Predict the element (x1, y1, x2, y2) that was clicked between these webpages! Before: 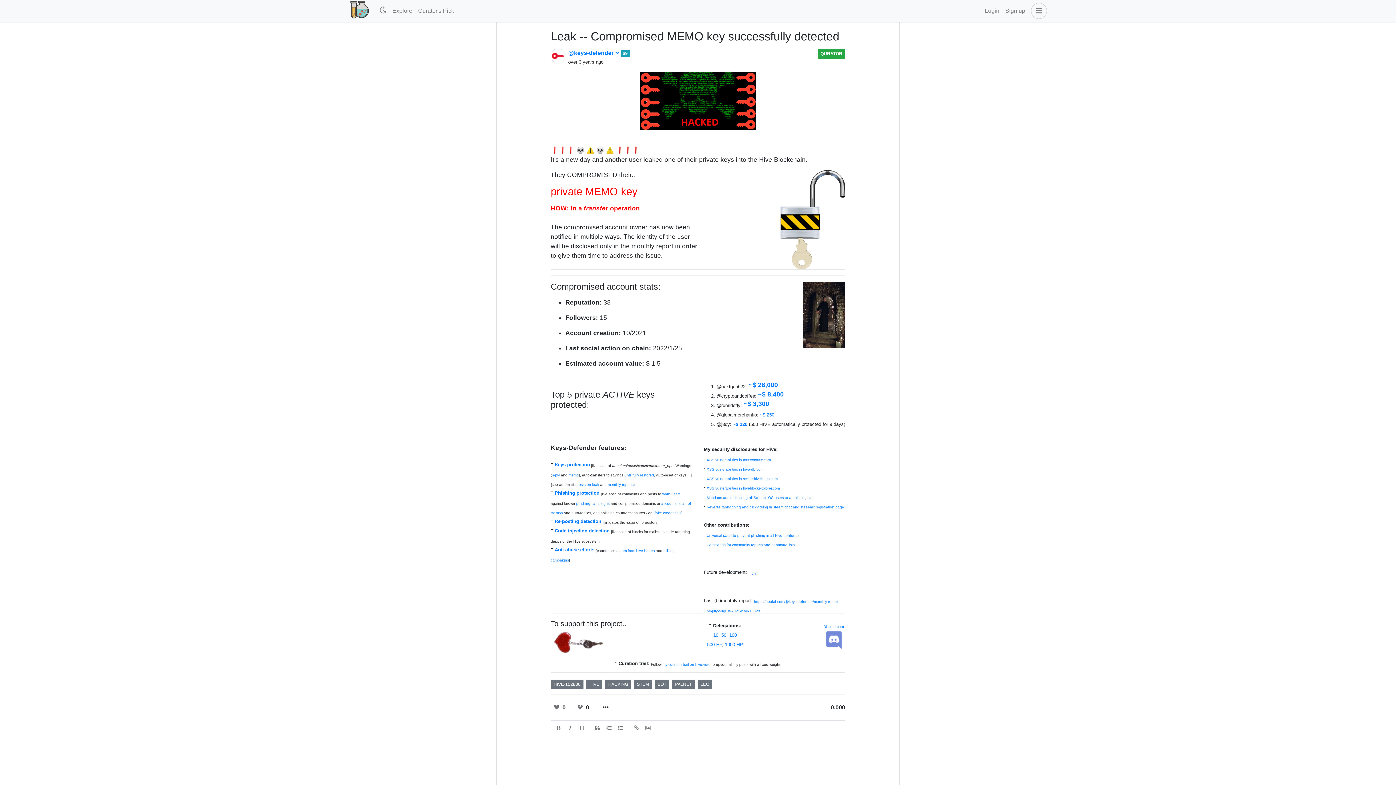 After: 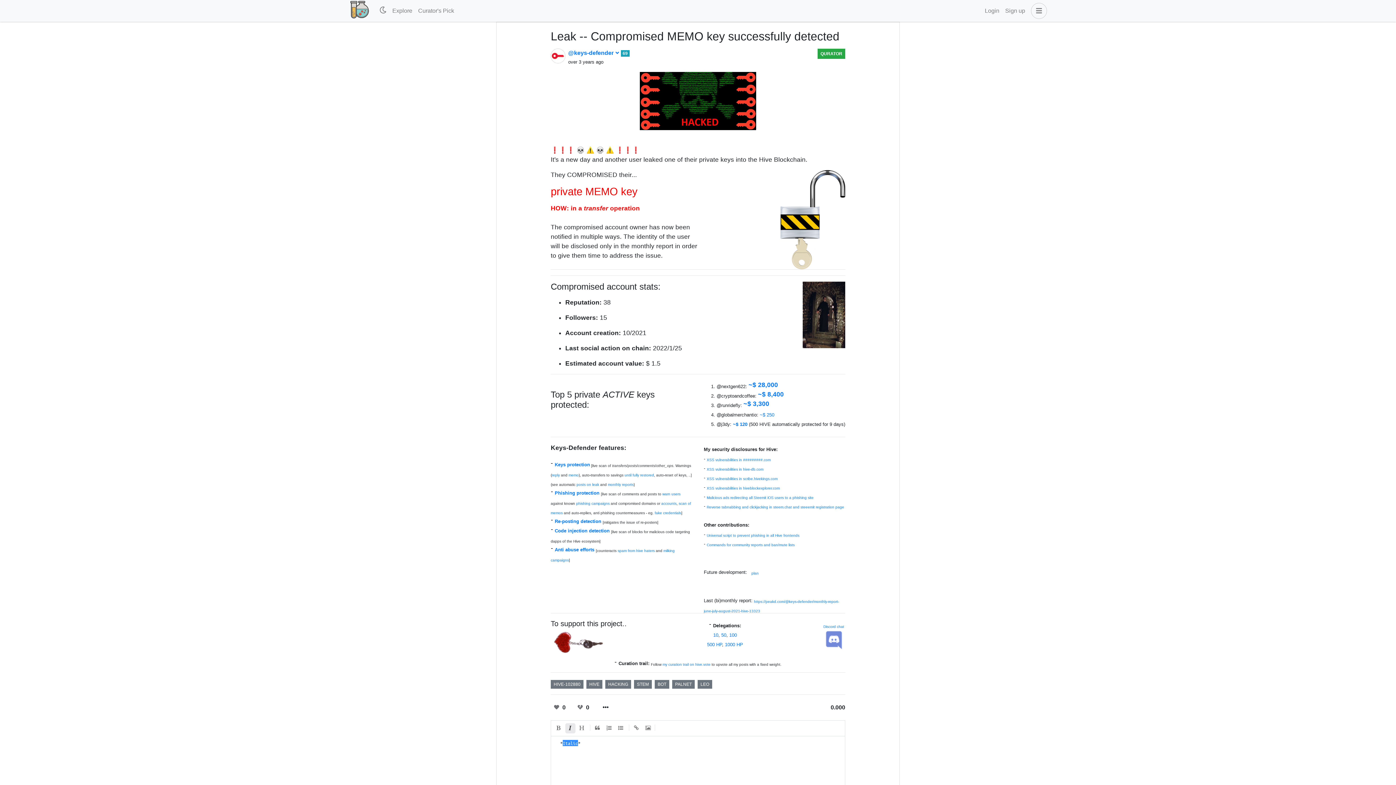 Action: bbox: (565, 723, 575, 733)